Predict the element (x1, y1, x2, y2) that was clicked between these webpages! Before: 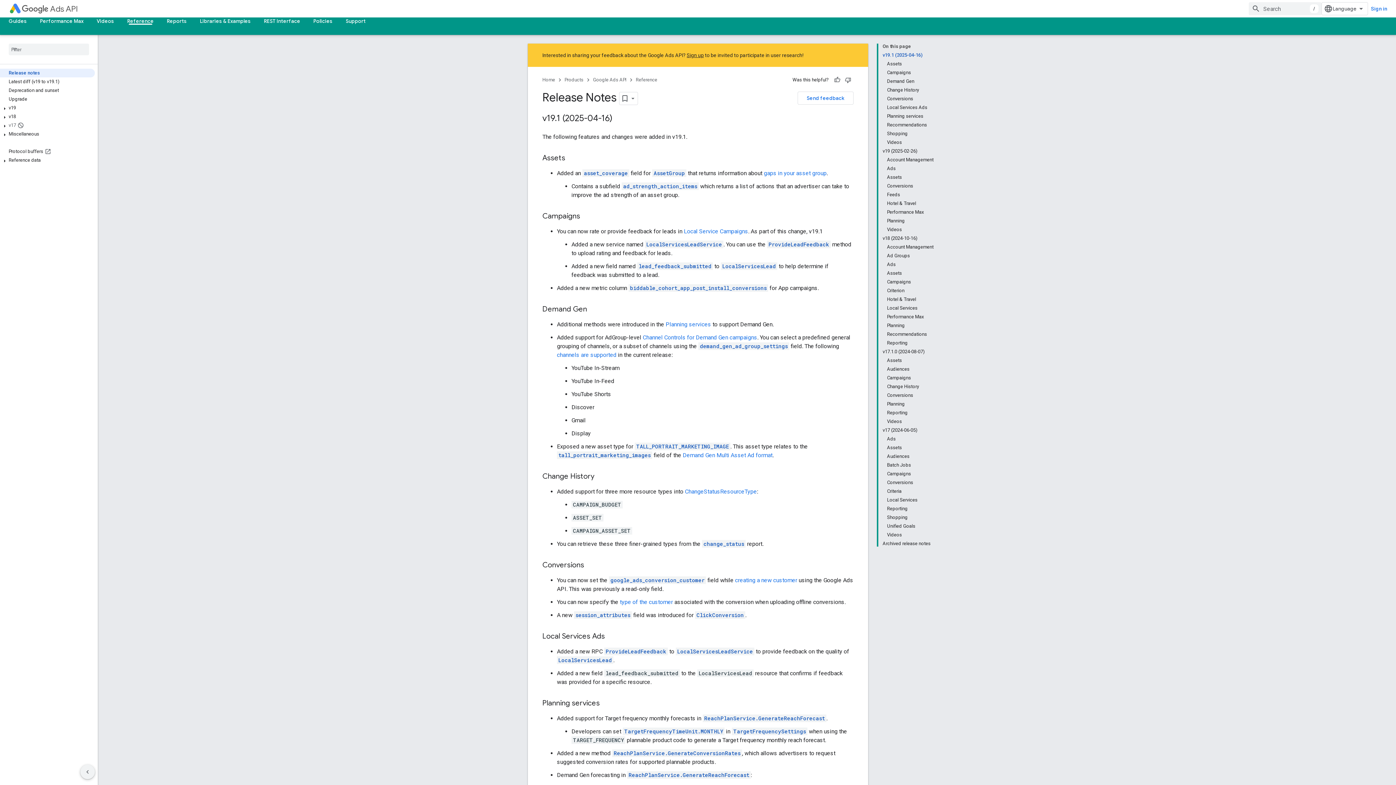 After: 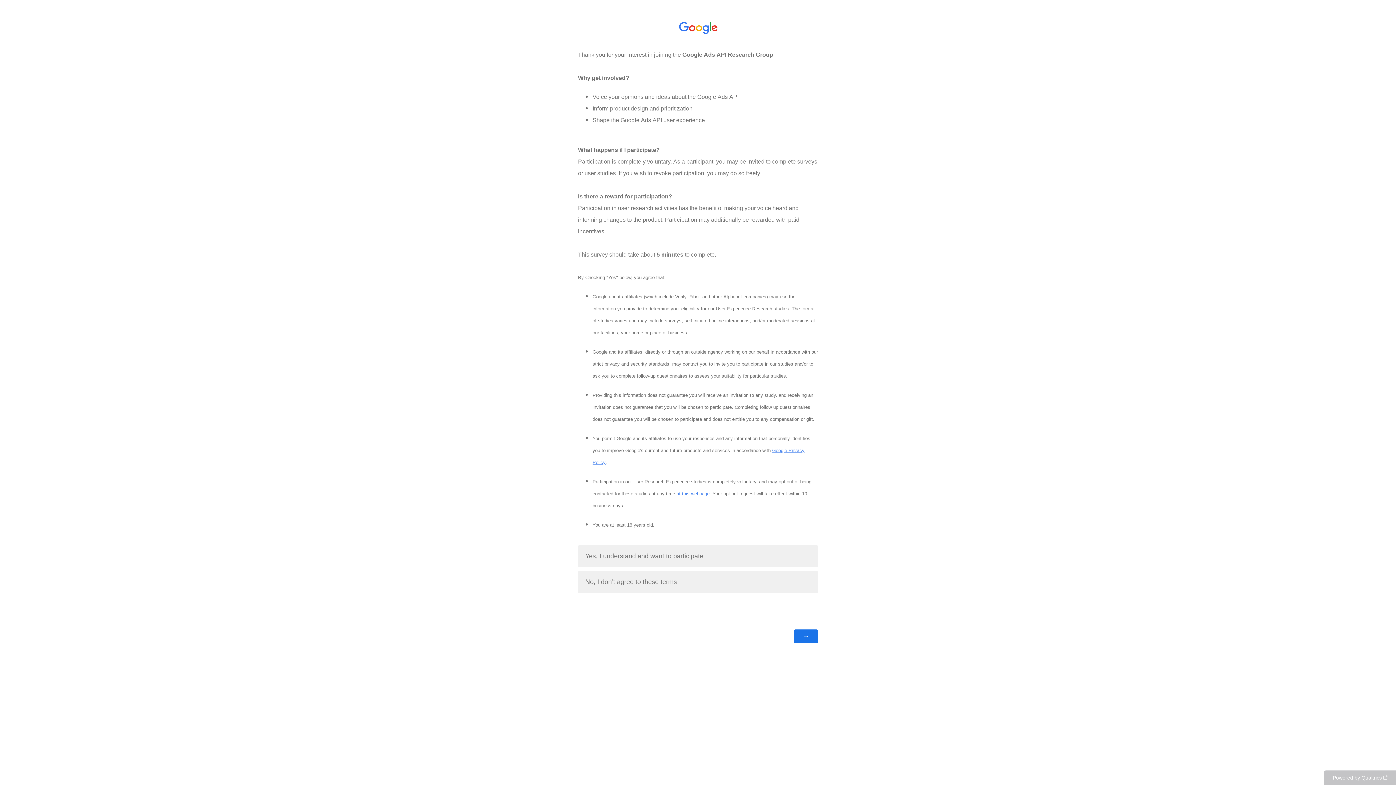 Action: bbox: (686, 52, 704, 58) label: Sign up